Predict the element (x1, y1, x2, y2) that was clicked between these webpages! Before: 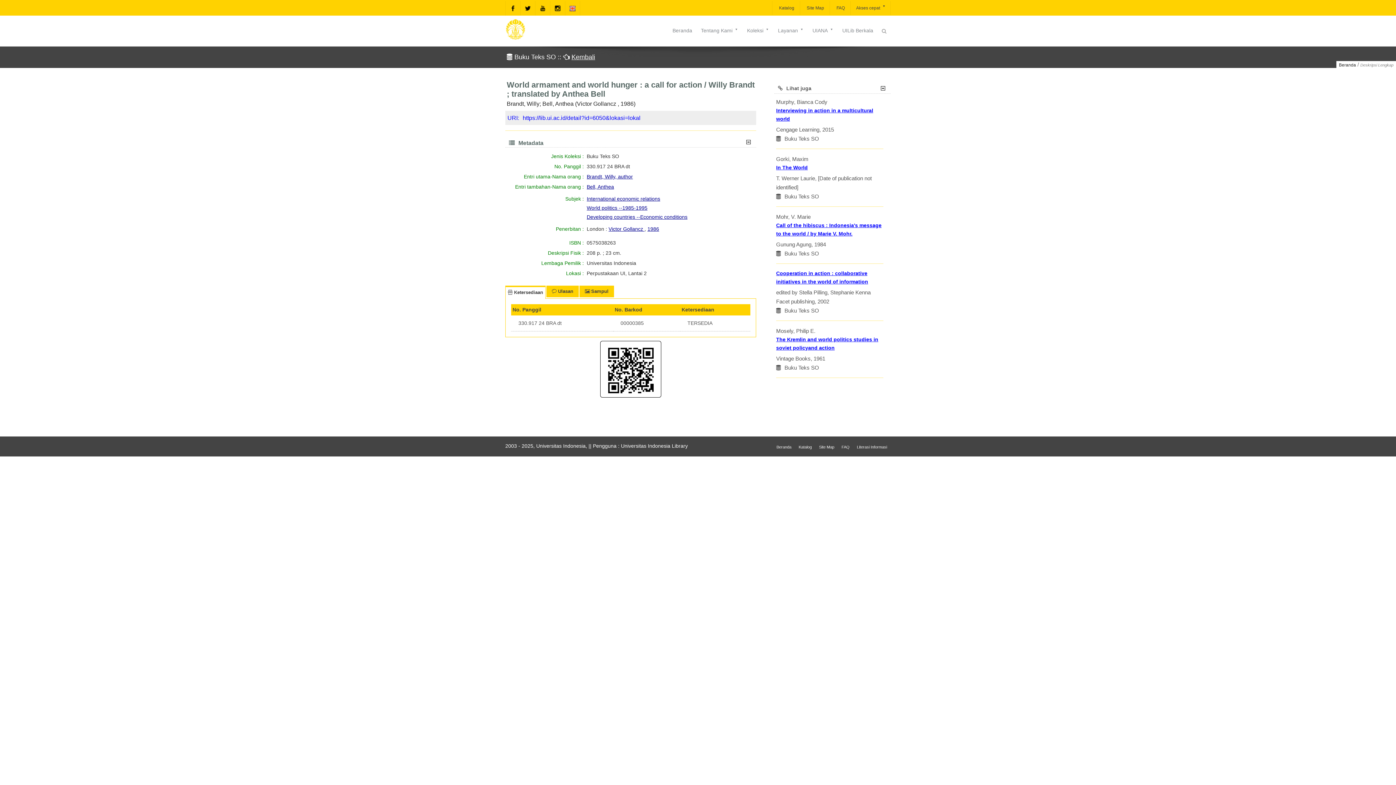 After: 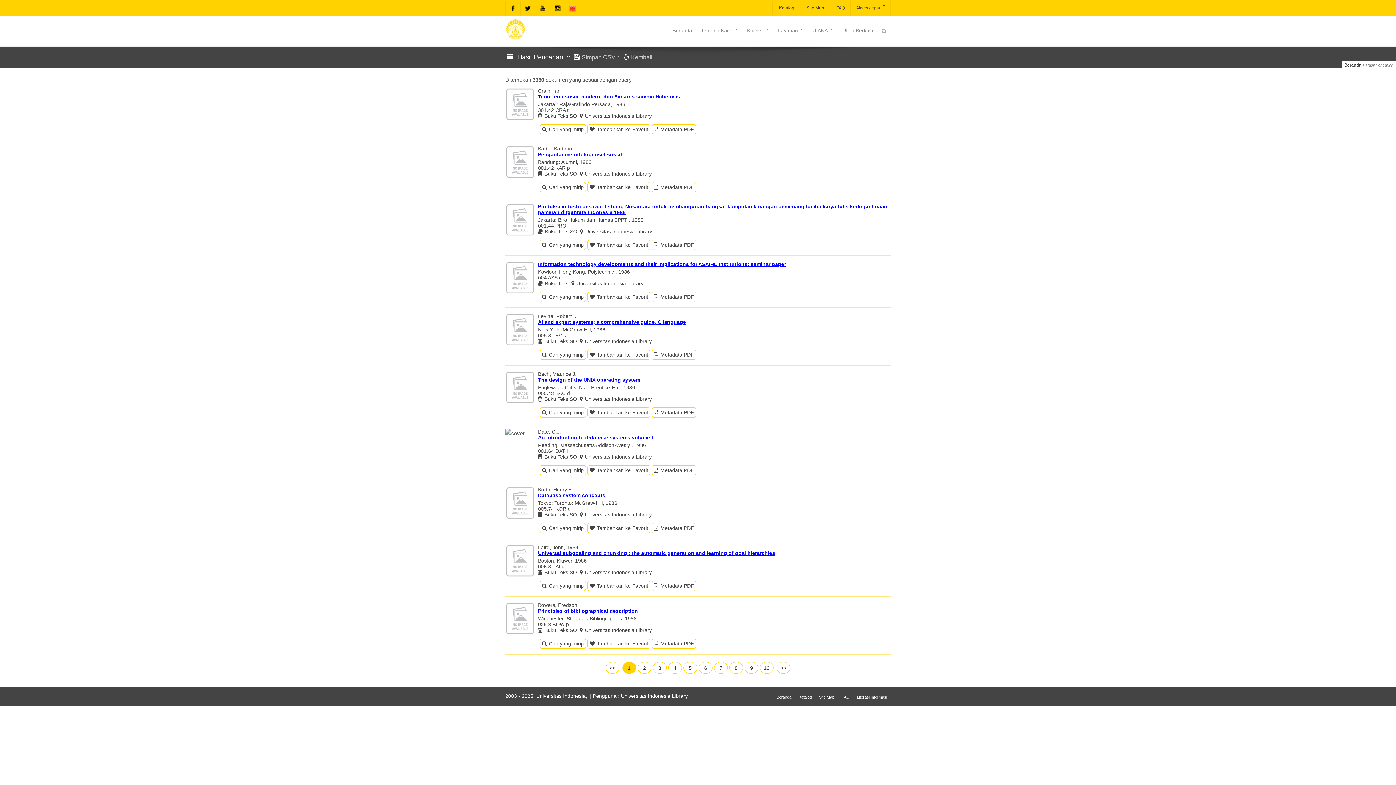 Action: label: 1986 bbox: (647, 226, 659, 232)